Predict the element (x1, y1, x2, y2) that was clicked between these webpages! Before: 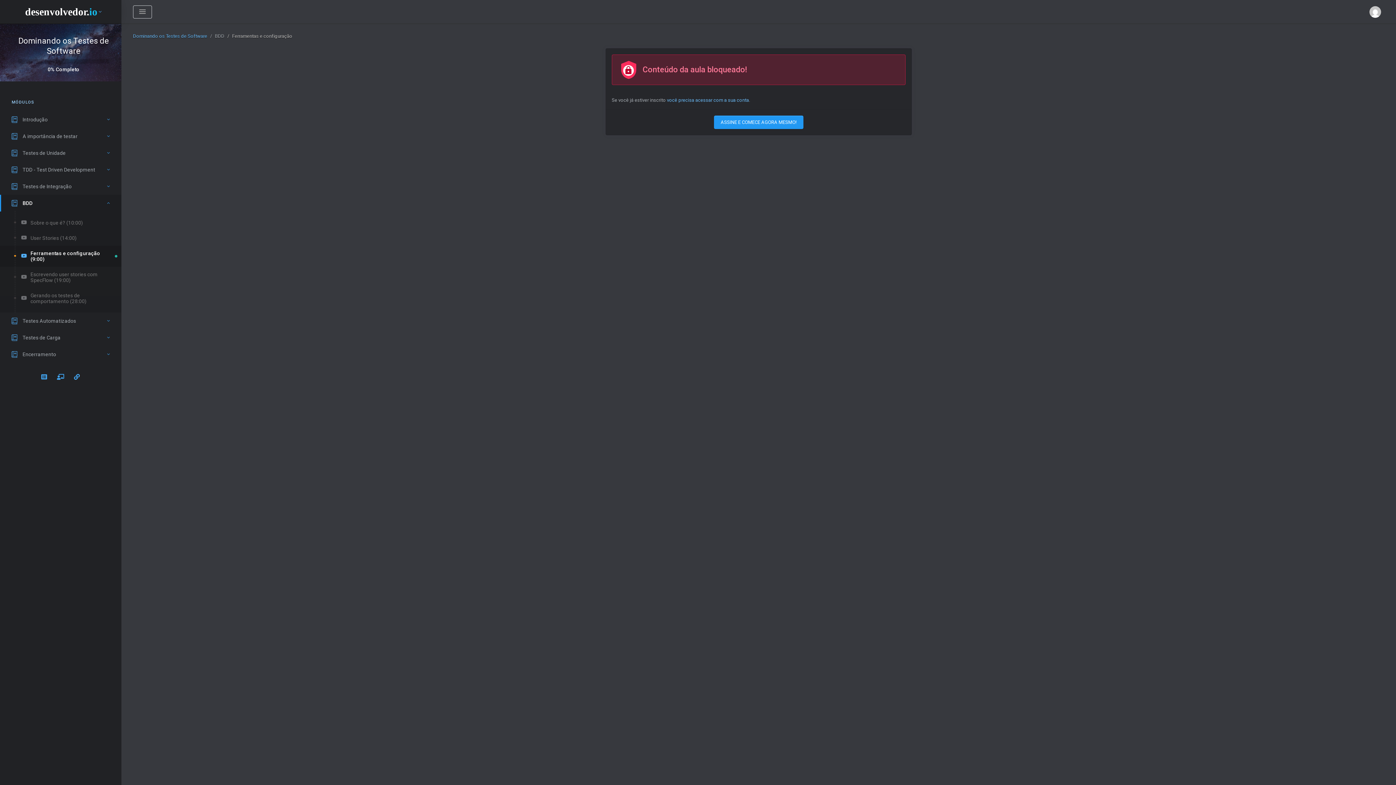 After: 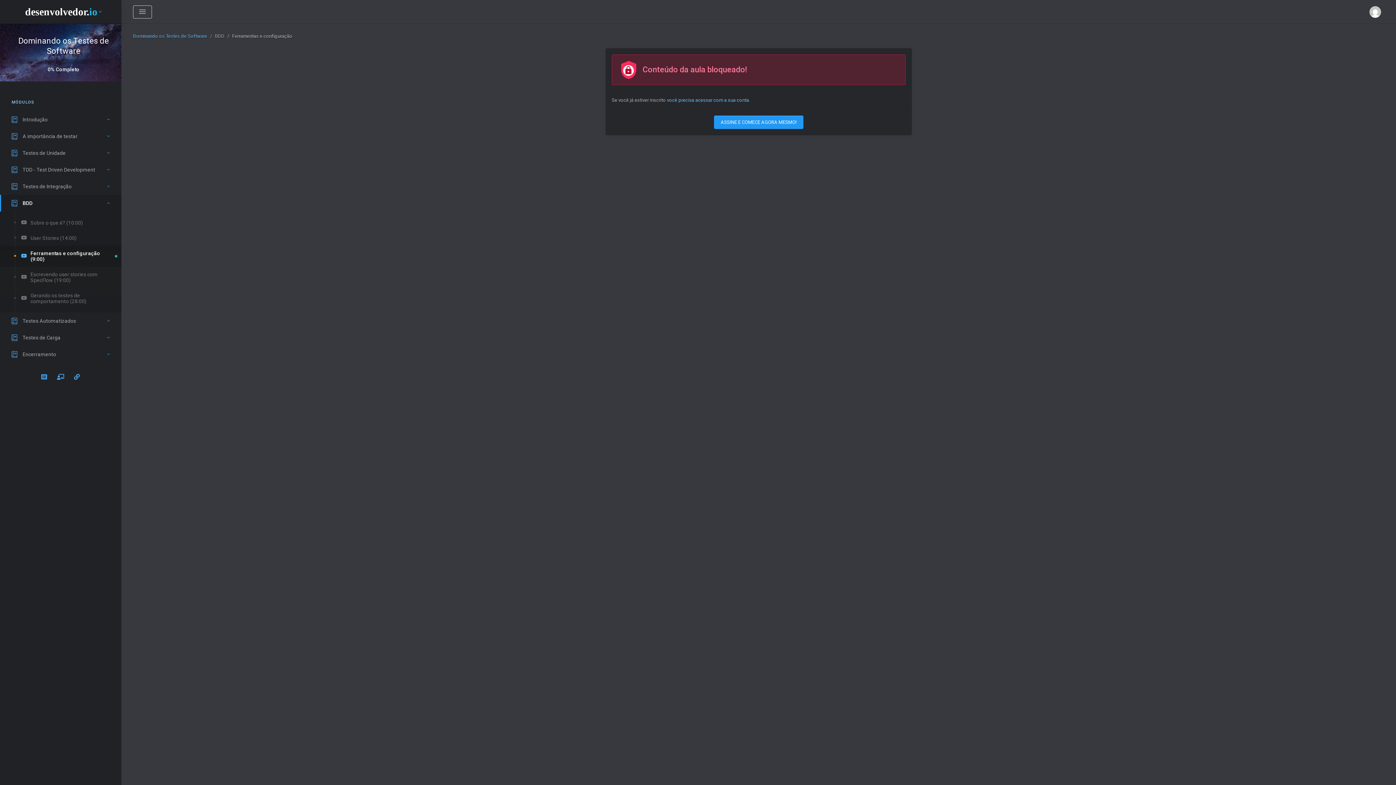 Action: bbox: (17, 35, 109, 59) label: Dominando os Testes de Software